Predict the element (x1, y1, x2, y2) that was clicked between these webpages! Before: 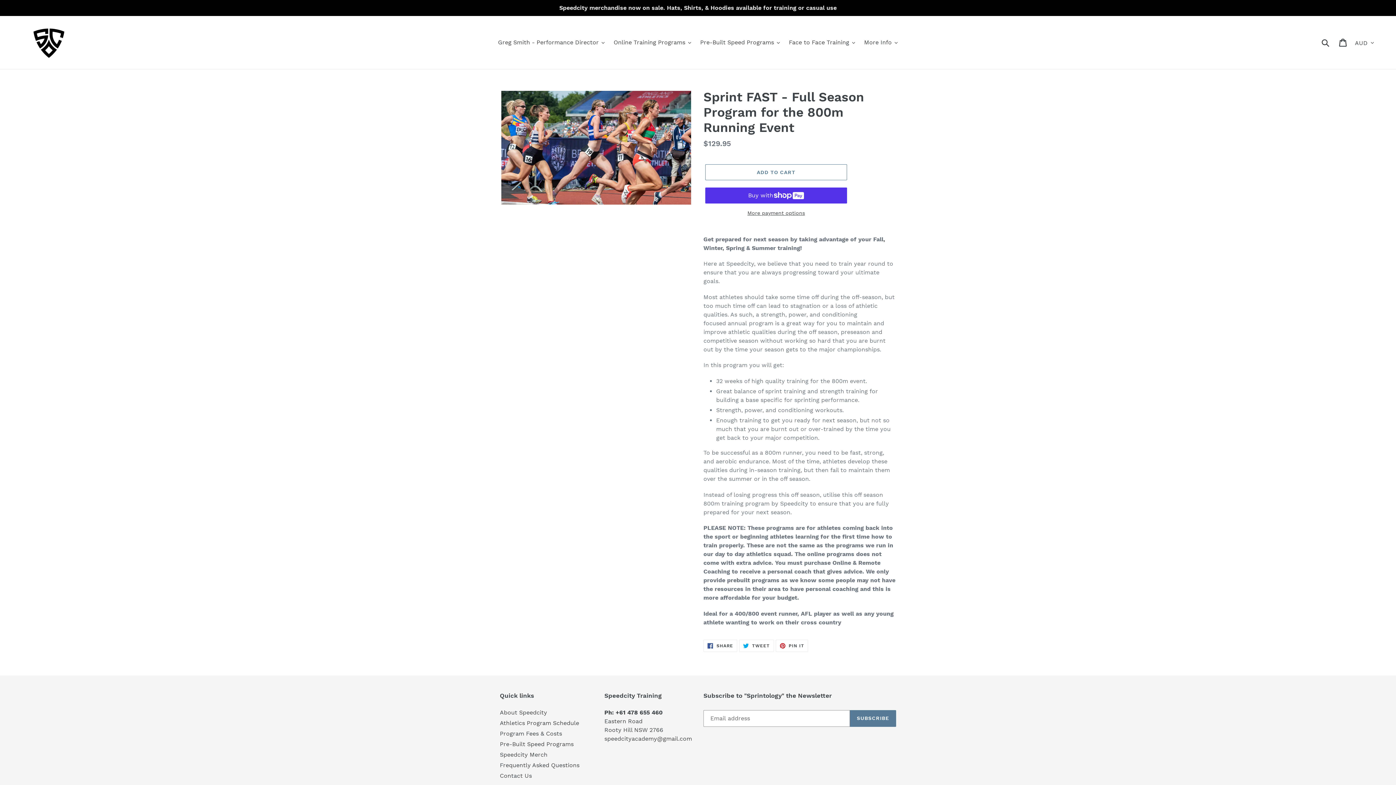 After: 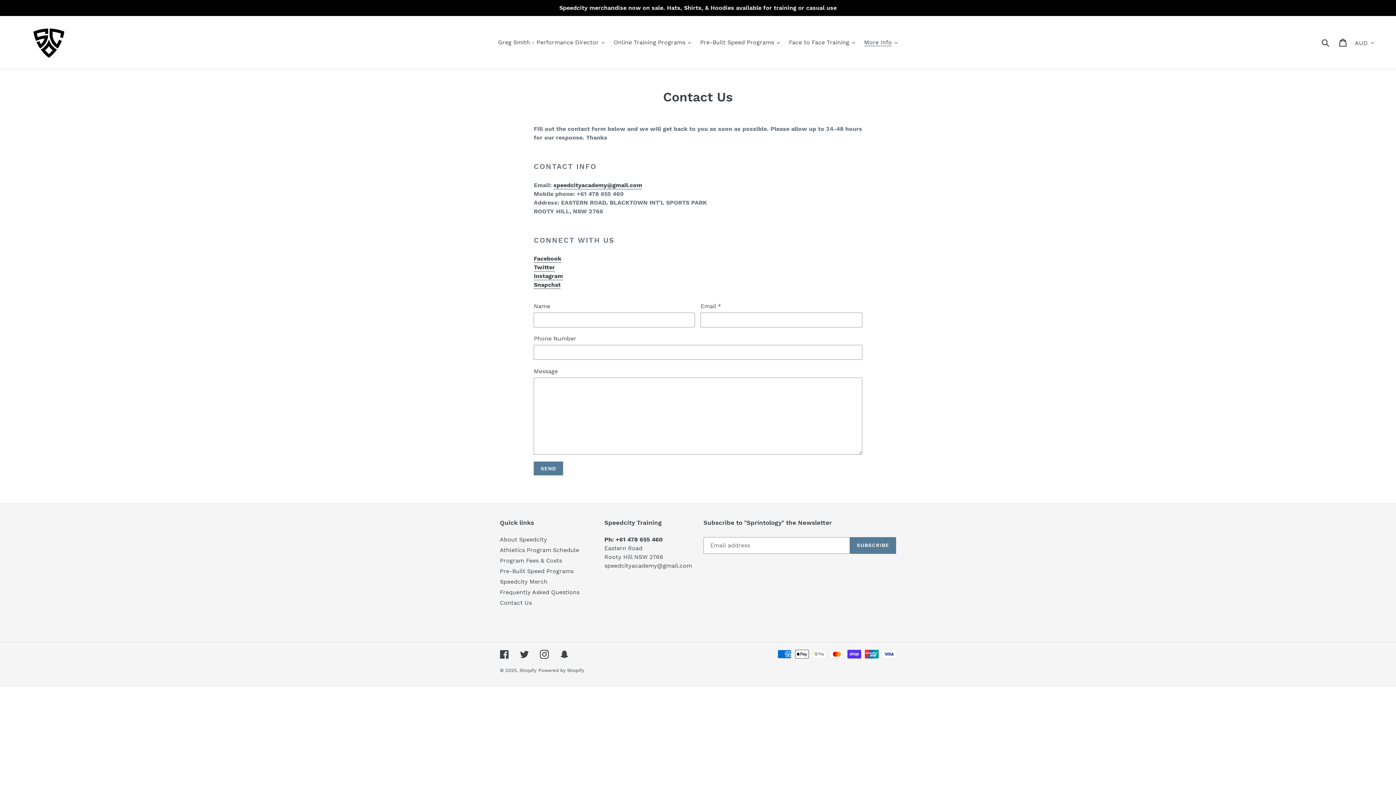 Action: label: Contact Us bbox: (500, 772, 532, 779)